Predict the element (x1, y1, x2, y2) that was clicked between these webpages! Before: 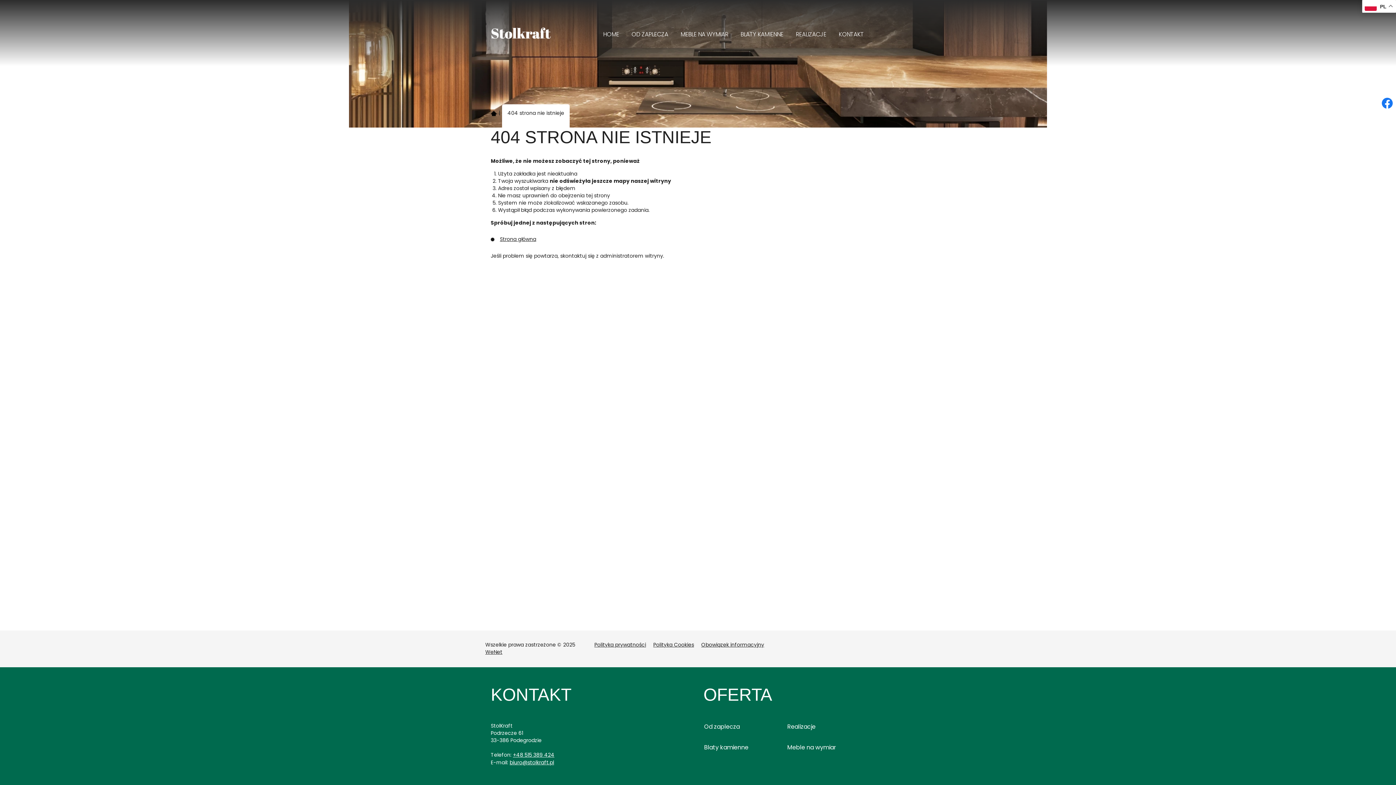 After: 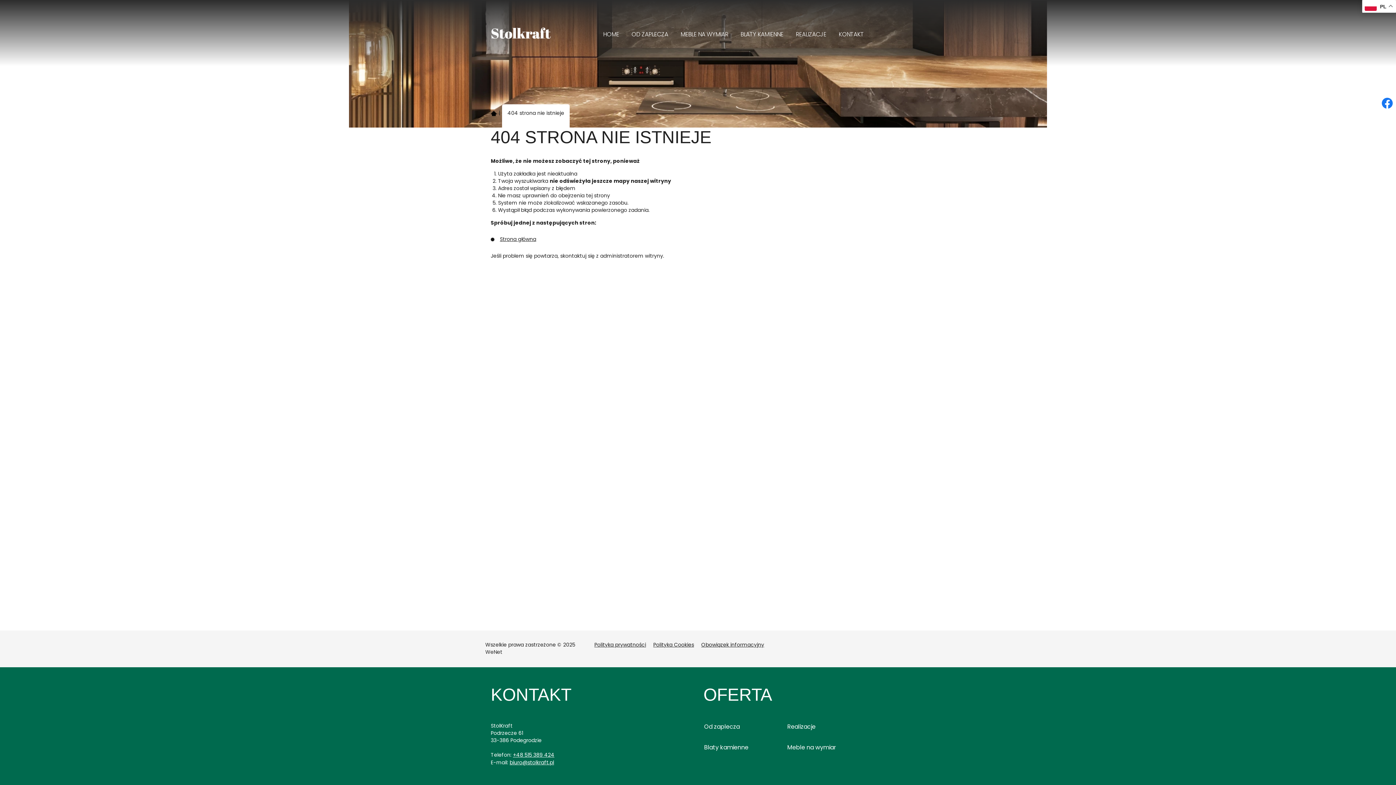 Action: label: WeNet bbox: (485, 650, 502, 655)